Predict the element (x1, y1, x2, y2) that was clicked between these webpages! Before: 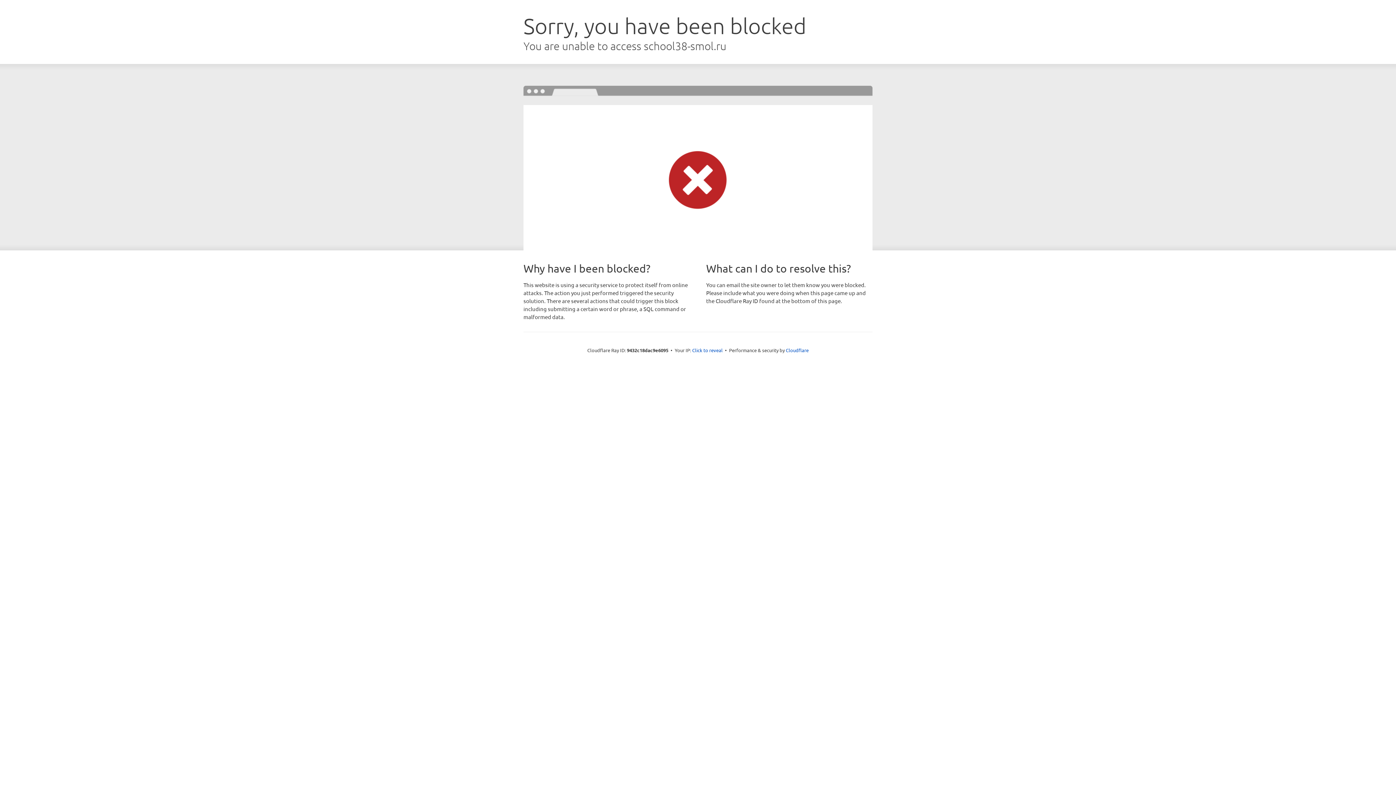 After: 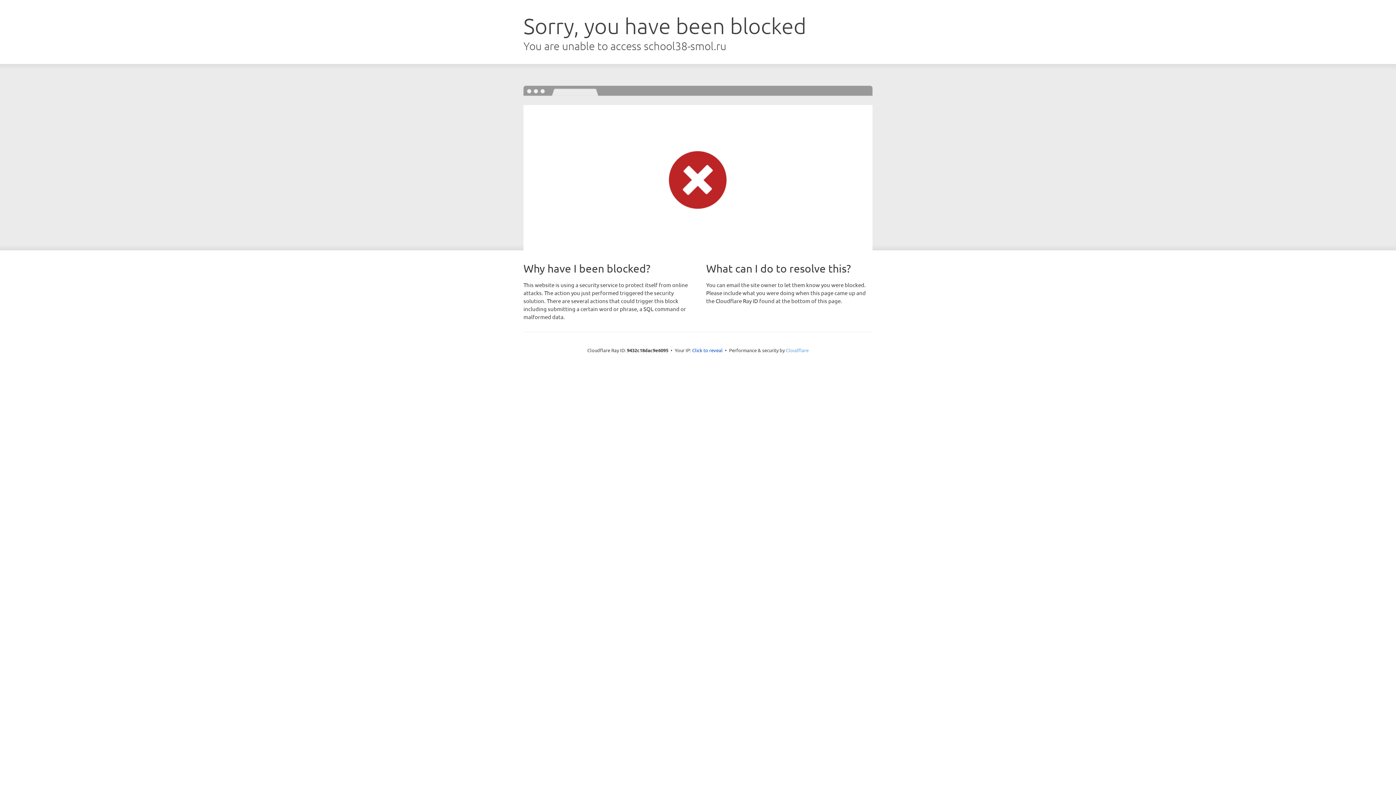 Action: label: Cloudflare bbox: (786, 347, 808, 353)